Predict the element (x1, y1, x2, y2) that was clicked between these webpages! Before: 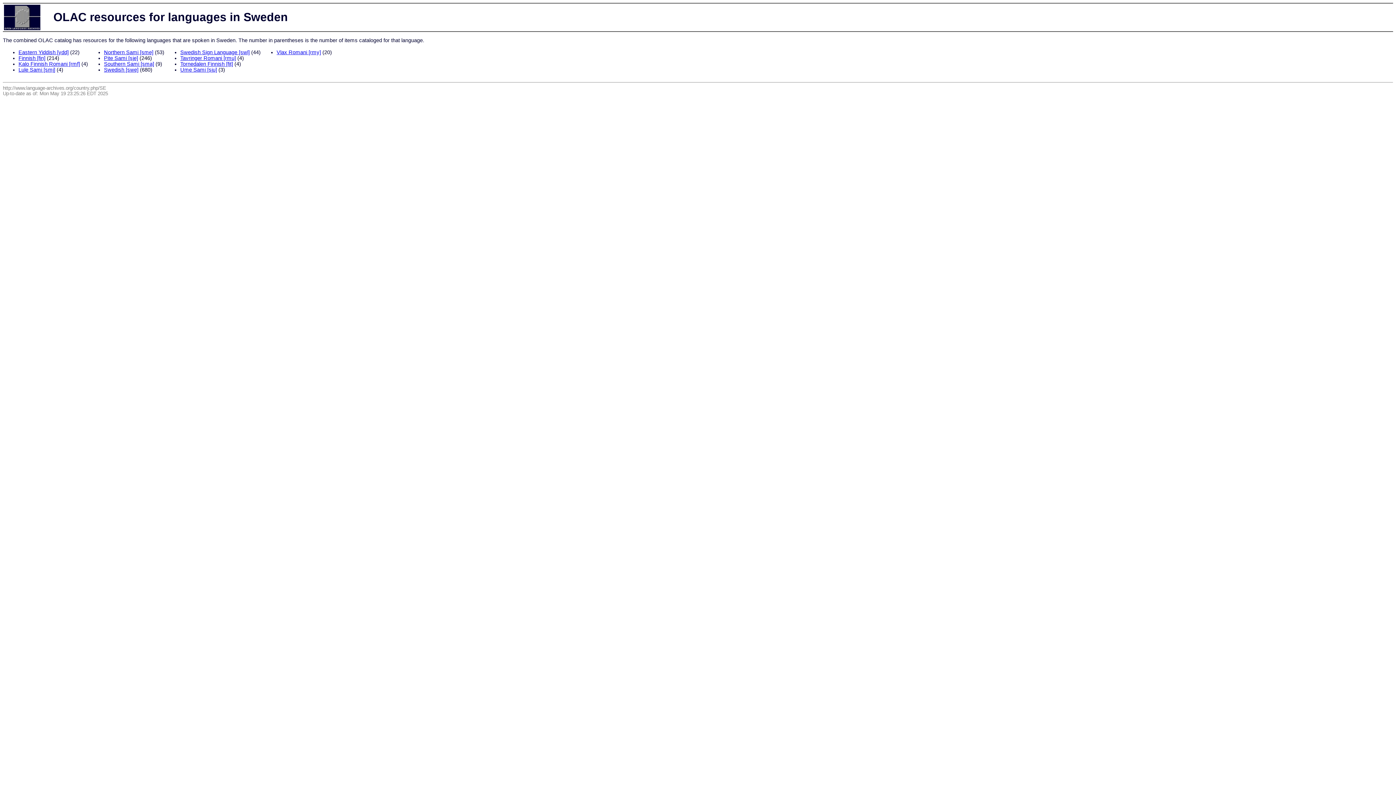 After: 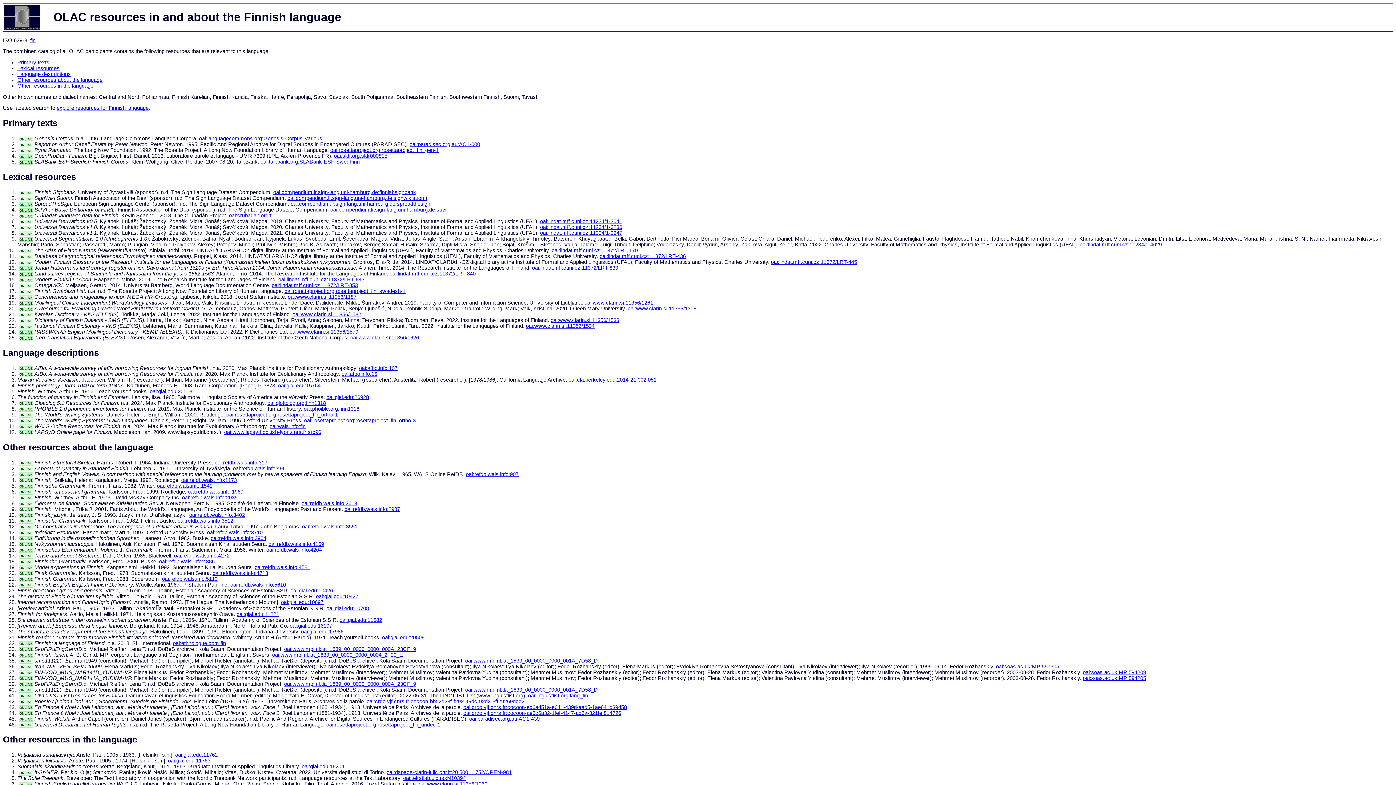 Action: bbox: (18, 55, 45, 61) label: Finnish [fin]